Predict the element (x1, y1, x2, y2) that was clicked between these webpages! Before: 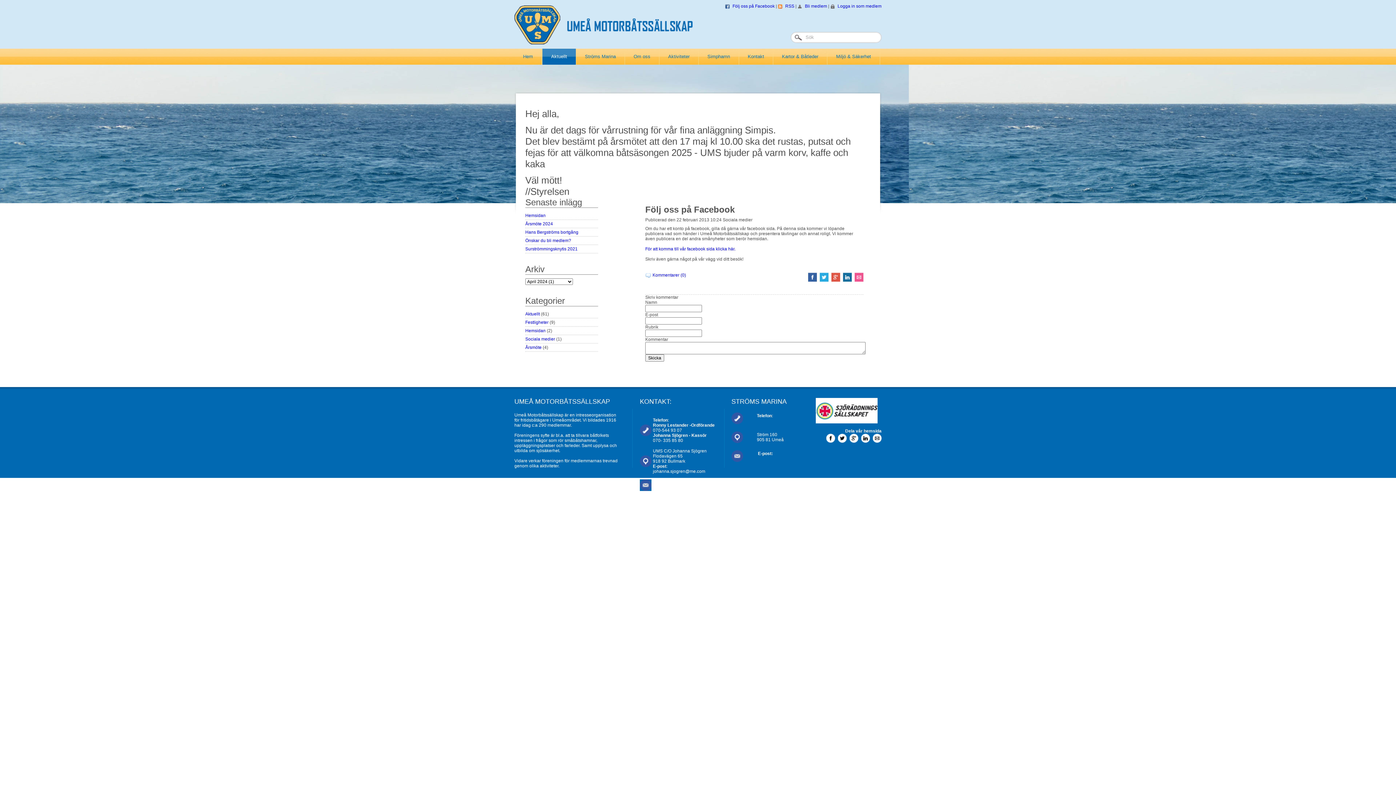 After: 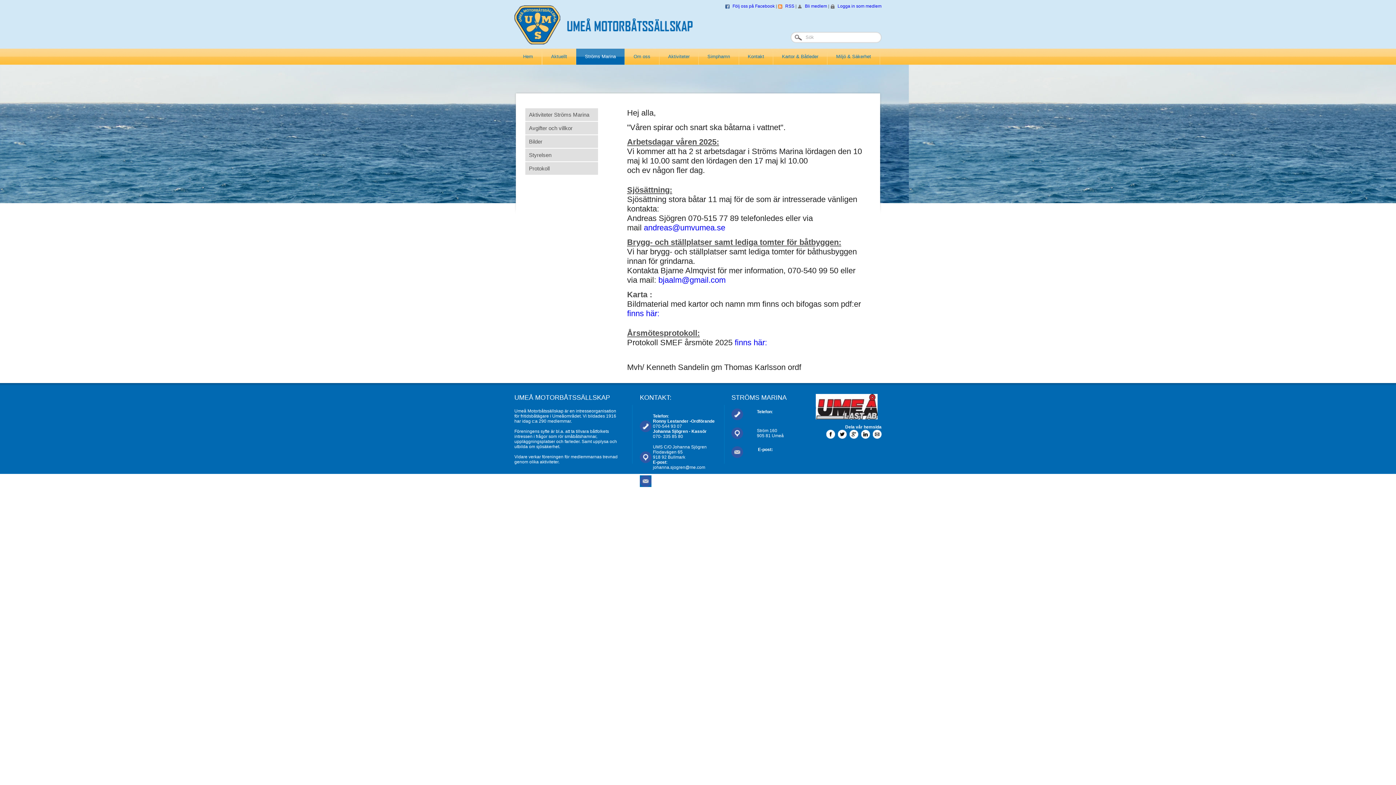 Action: bbox: (576, 48, 625, 64) label: Ströms Marina